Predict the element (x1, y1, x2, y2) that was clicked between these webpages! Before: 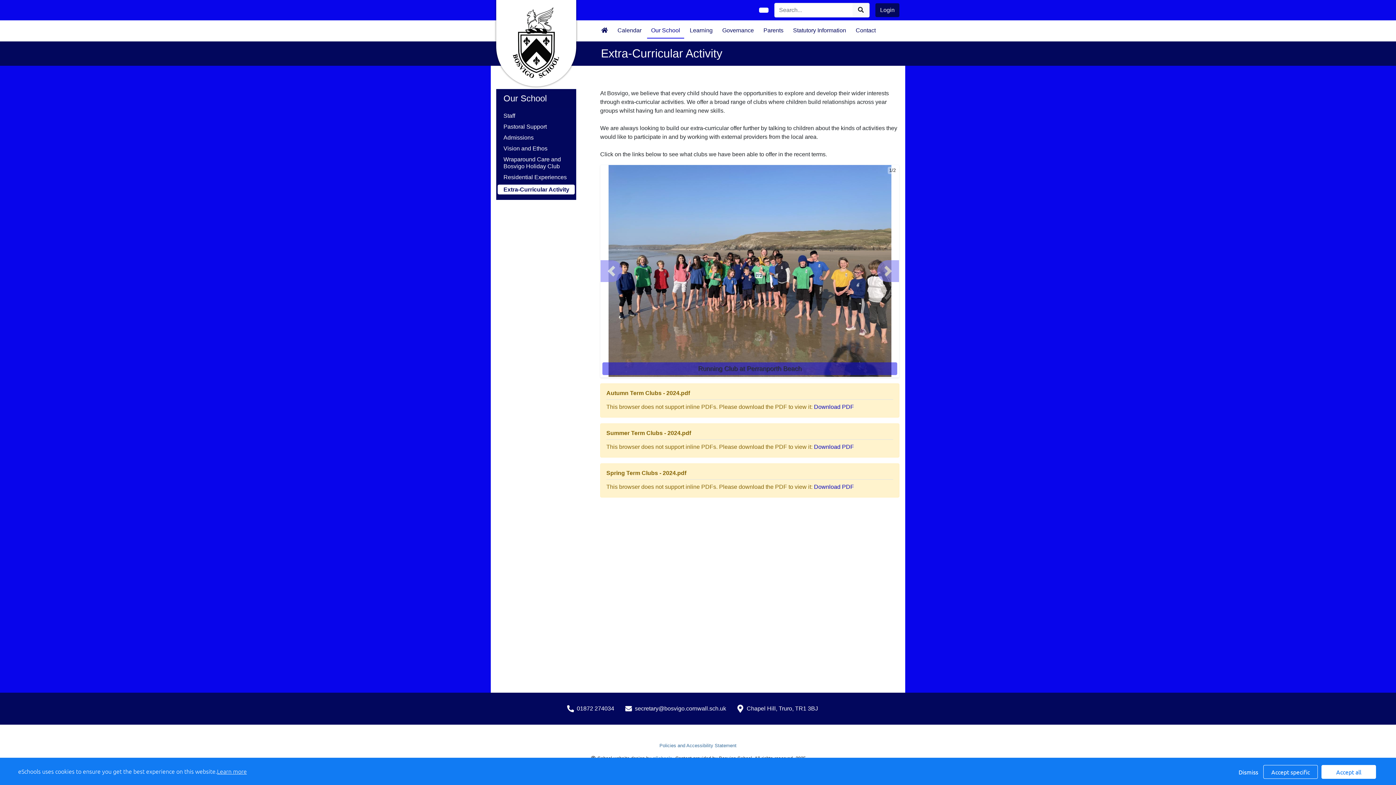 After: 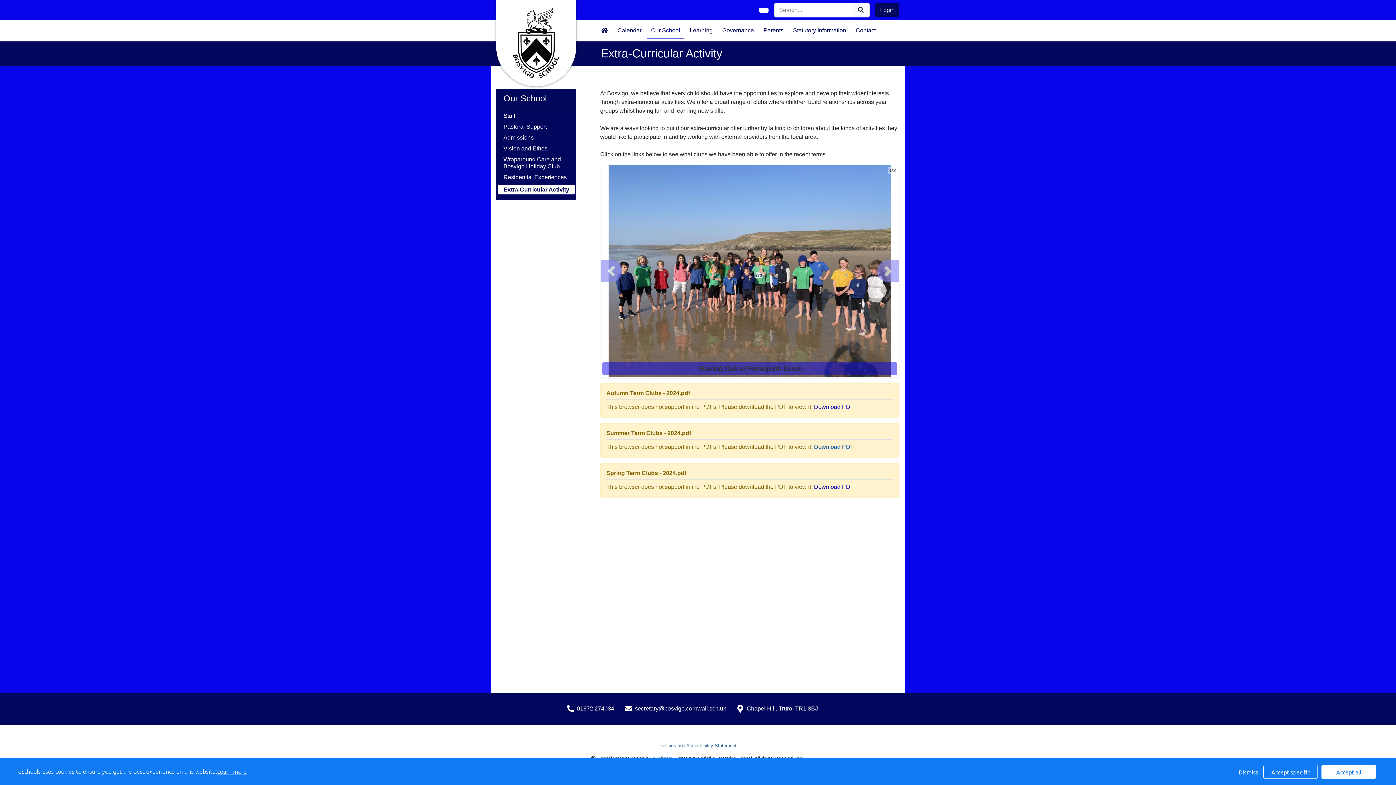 Action: bbox: (814, 444, 854, 450) label: Download PDF